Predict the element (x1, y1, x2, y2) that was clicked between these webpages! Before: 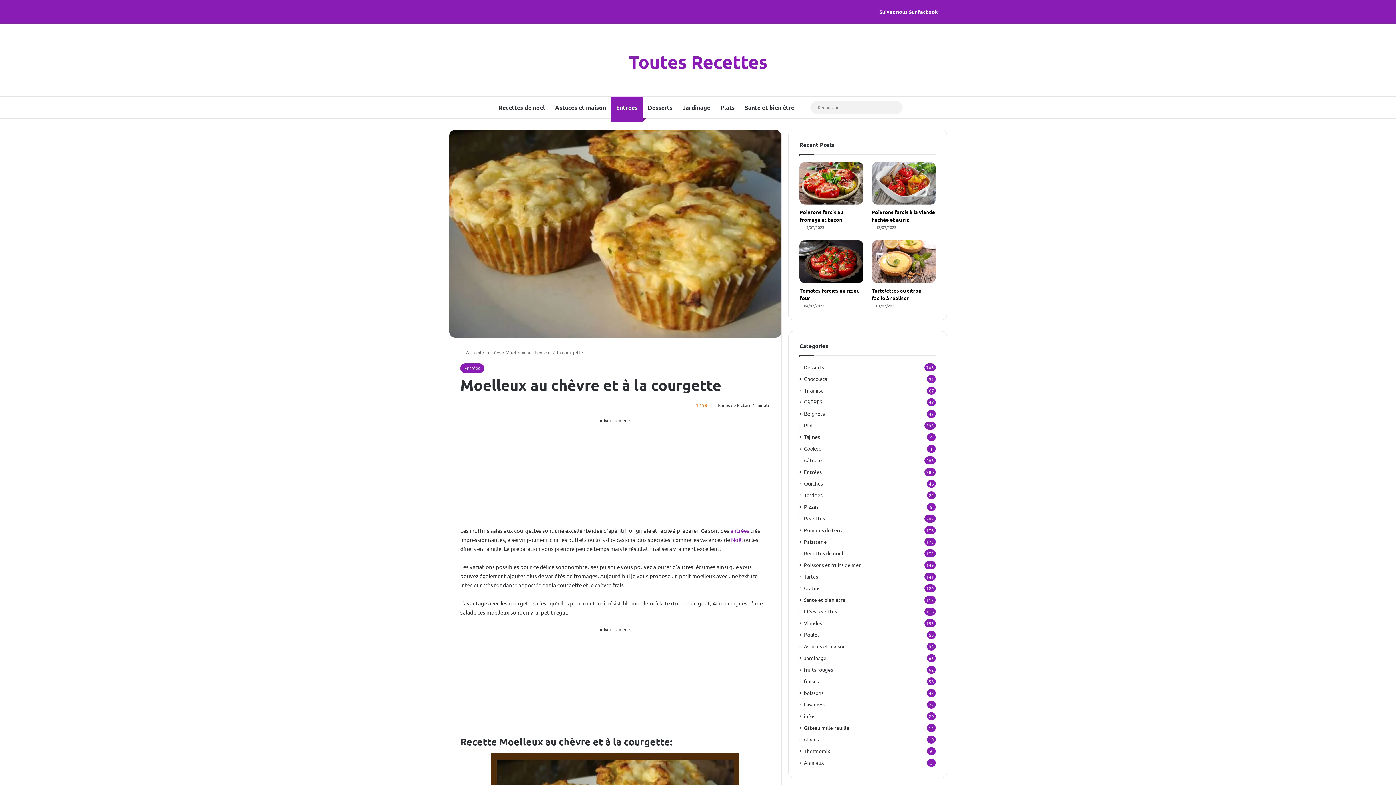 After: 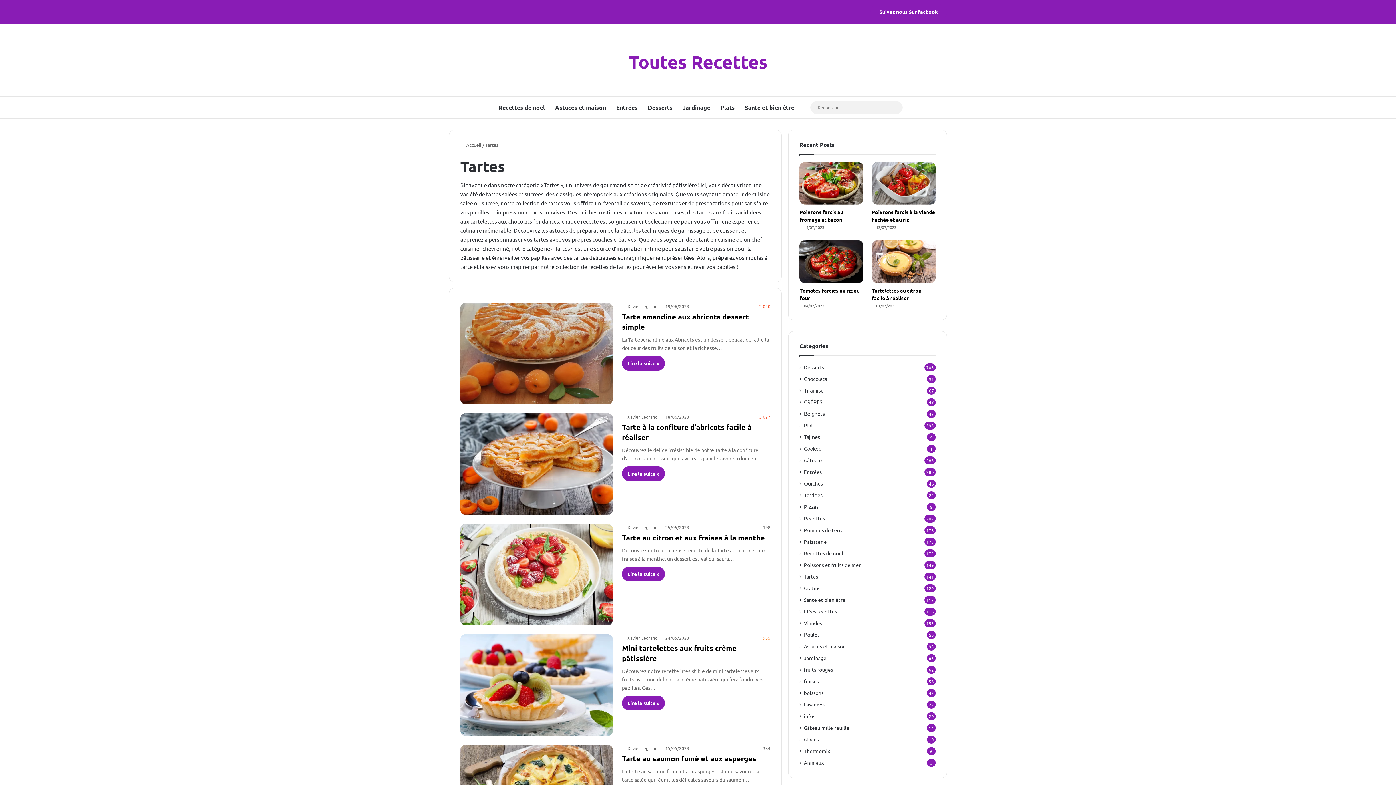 Action: label: Tartes bbox: (804, 573, 818, 580)